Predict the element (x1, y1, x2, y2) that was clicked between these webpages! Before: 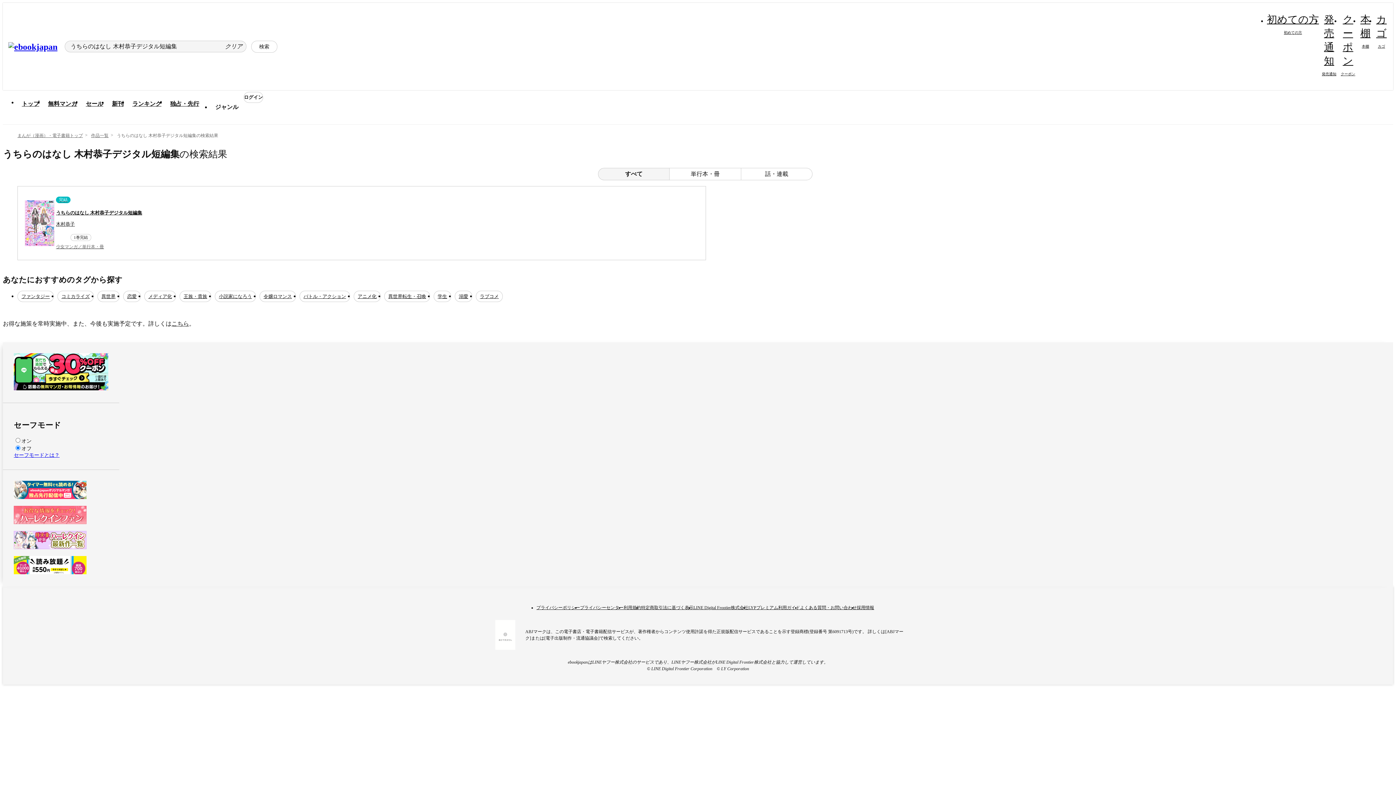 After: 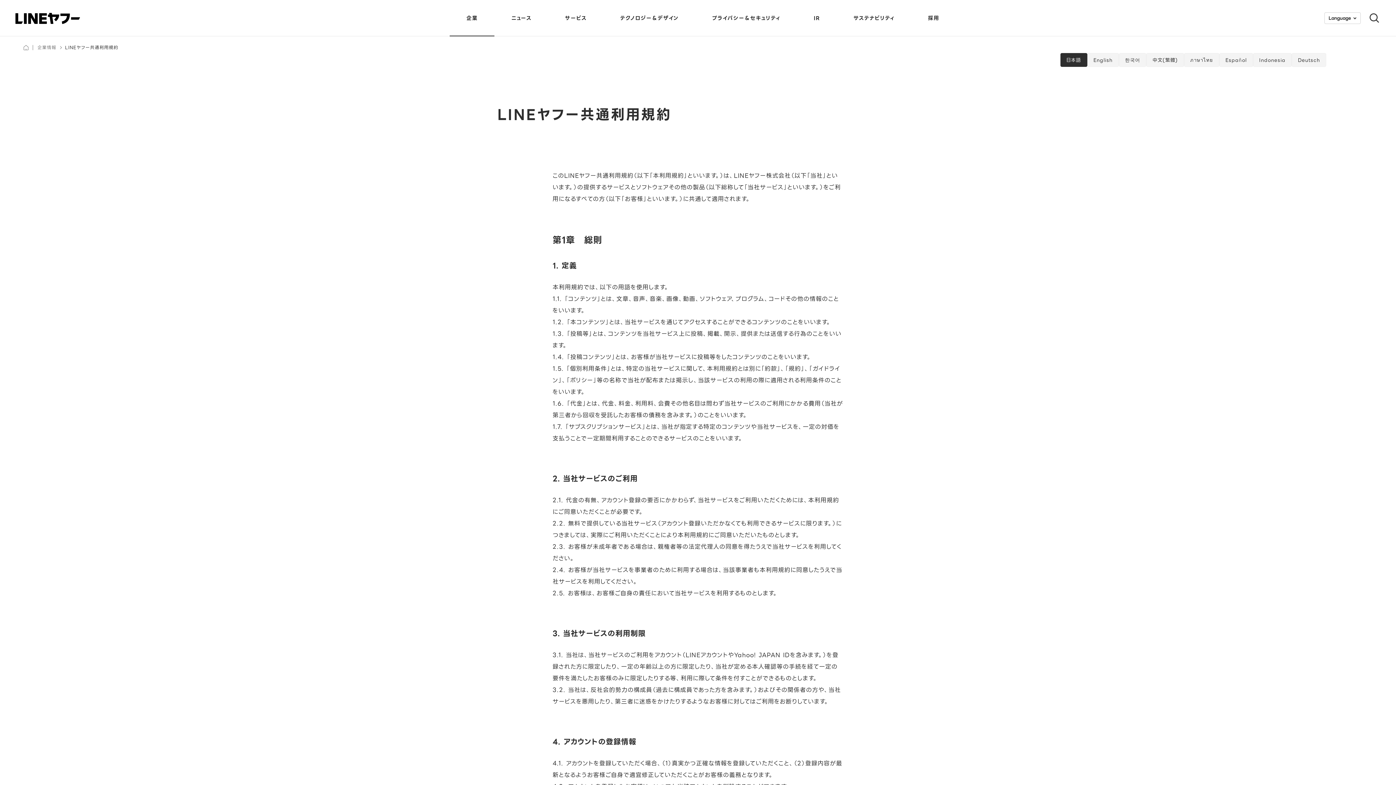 Action: label: 利用規約 bbox: (623, 572, 641, 577)